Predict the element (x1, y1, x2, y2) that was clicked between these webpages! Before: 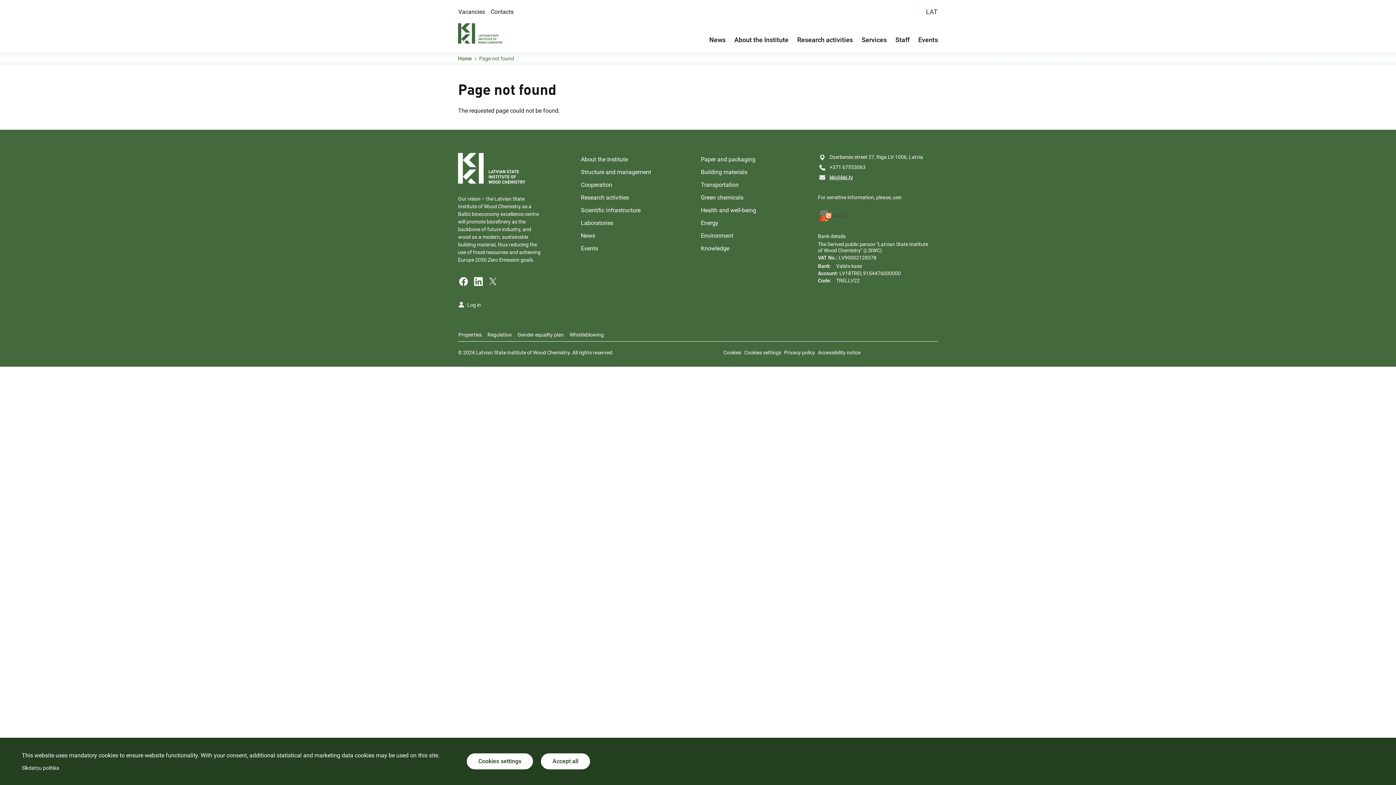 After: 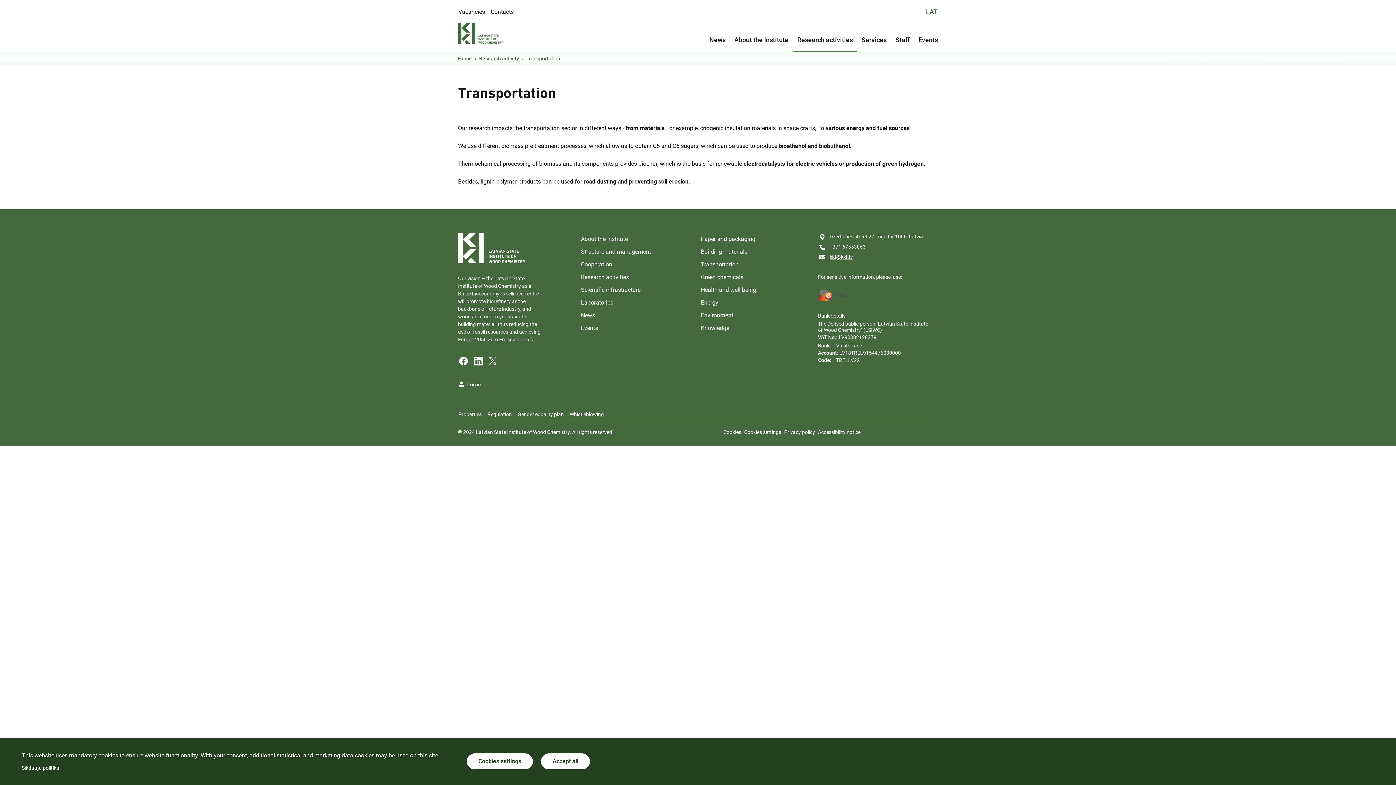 Action: bbox: (698, 178, 741, 191) label: Transportation